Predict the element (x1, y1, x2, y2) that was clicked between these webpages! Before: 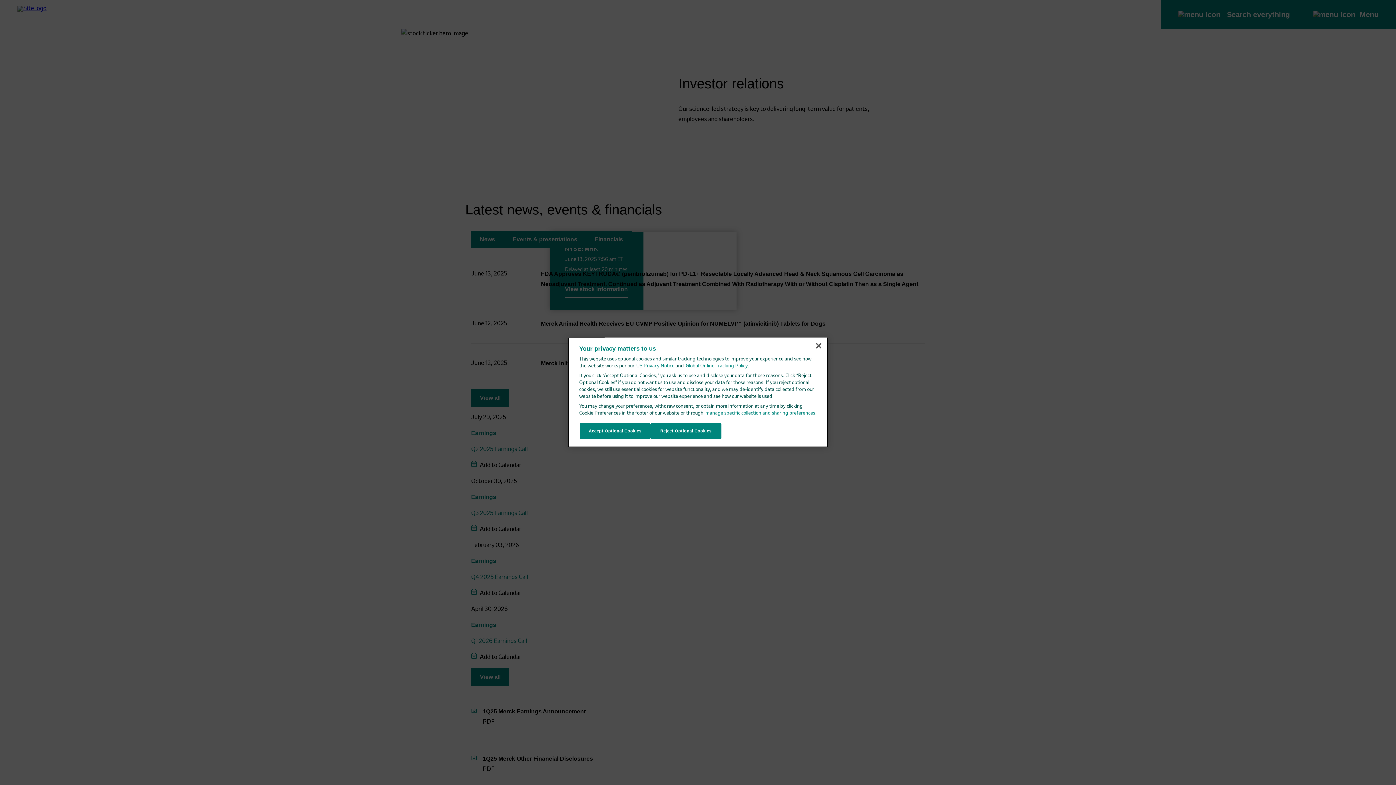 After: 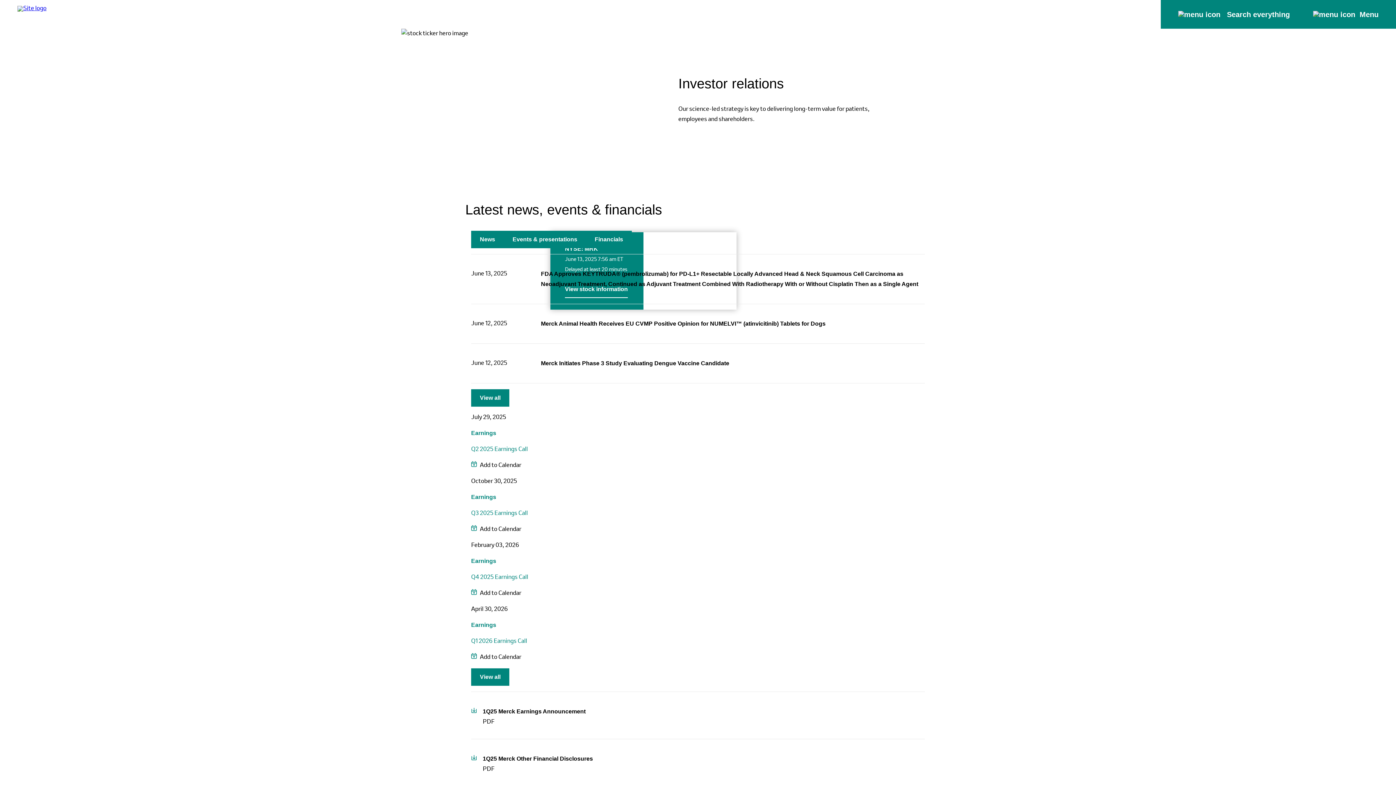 Action: bbox: (650, 423, 721, 439) label: Reject Optional Cookies